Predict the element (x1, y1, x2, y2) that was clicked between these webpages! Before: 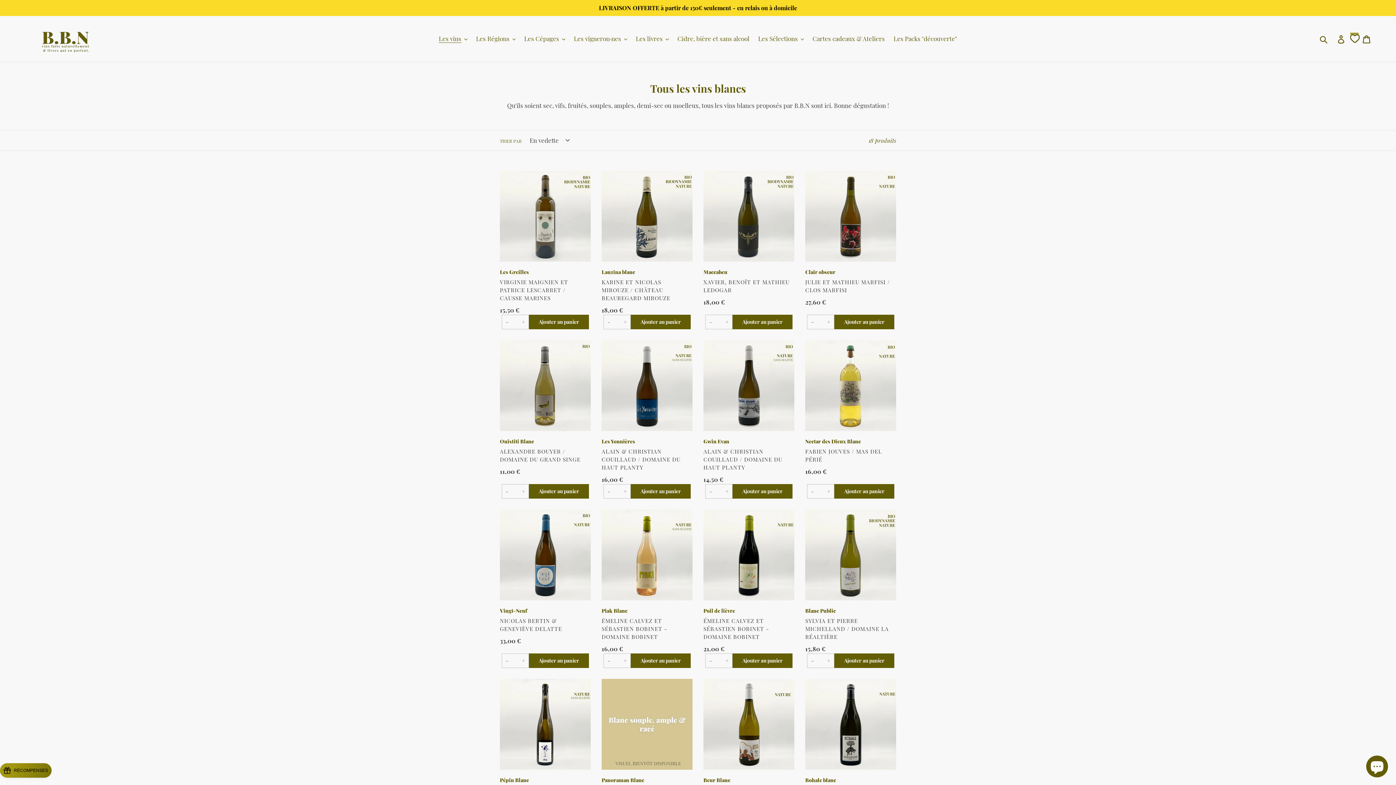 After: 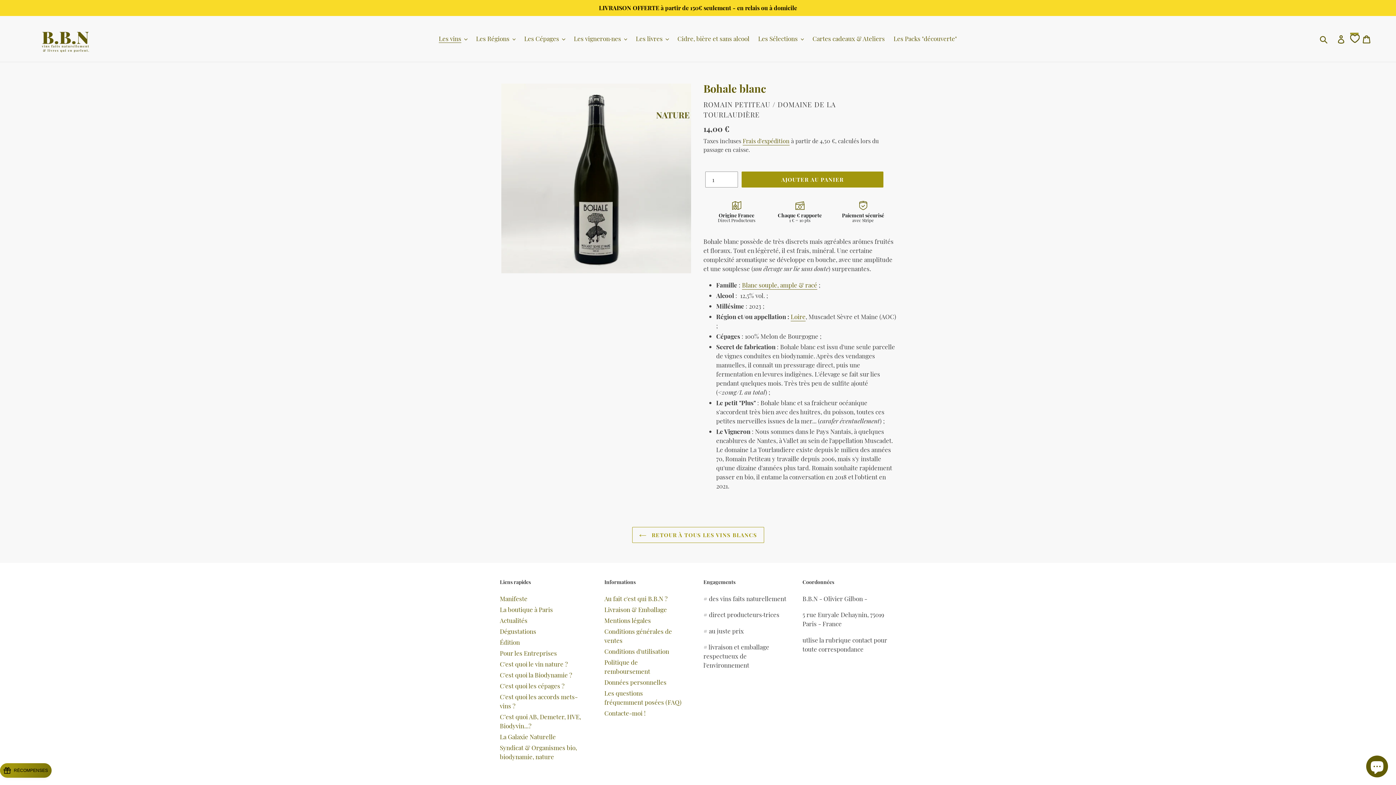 Action: bbox: (805, 679, 896, 823) label: Bohale blanc